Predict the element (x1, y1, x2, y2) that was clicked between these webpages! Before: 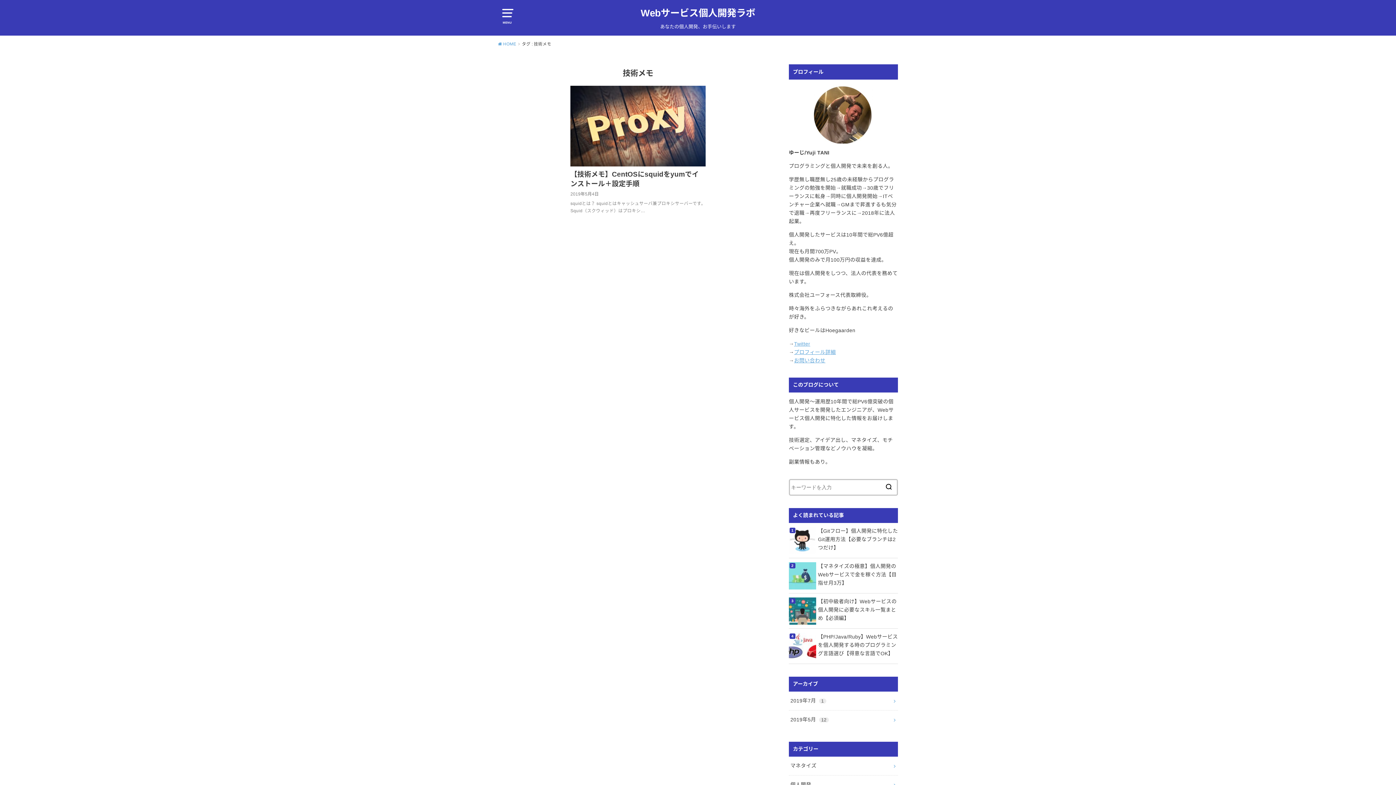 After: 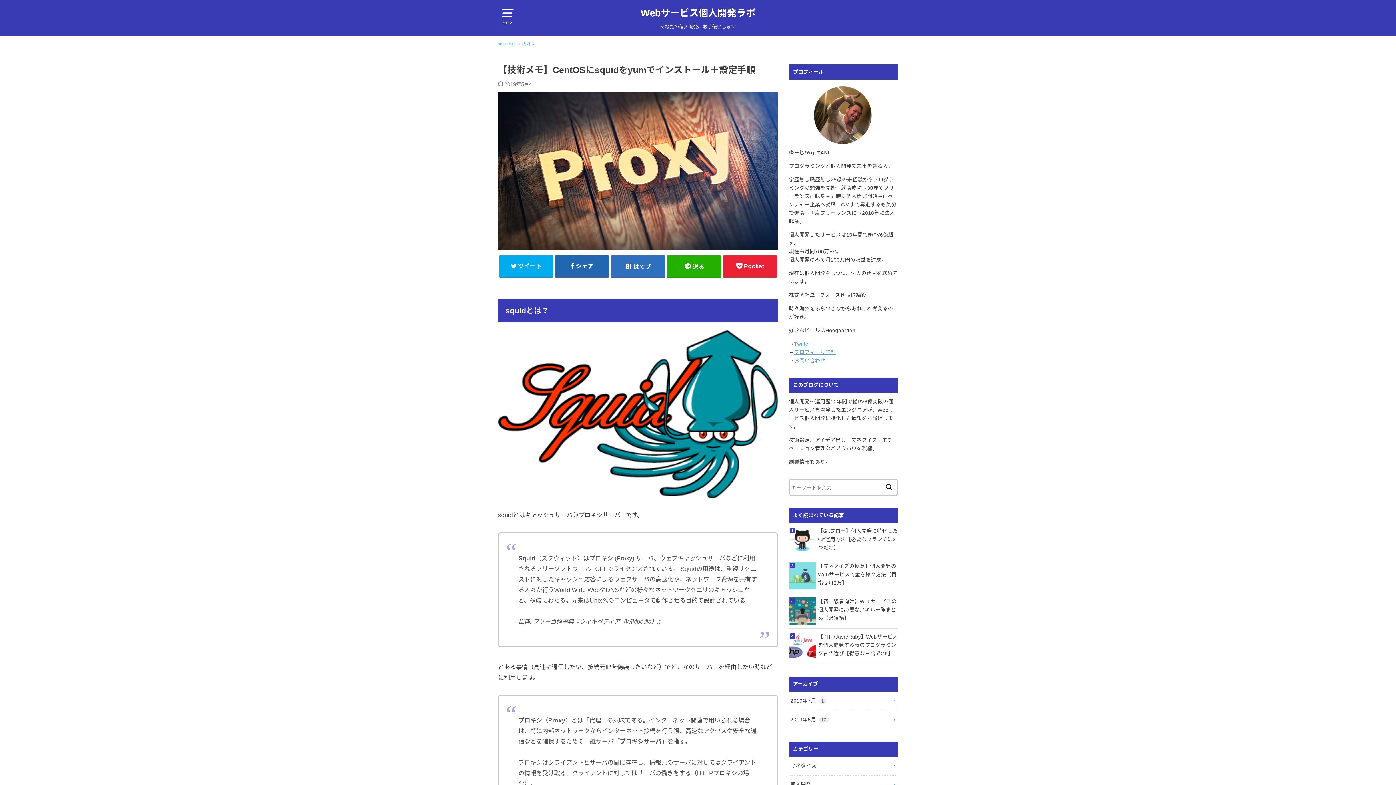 Action: bbox: (566, 85, 710, 223) label: 【技術メモ】CentOSにsquidをyumでインストール＋設定手順
2019年5月4日

squidとは？ squidとはキャッシュサーバ兼プロキシサーバーです。 Squid（スクウィッド）はプロキシ…